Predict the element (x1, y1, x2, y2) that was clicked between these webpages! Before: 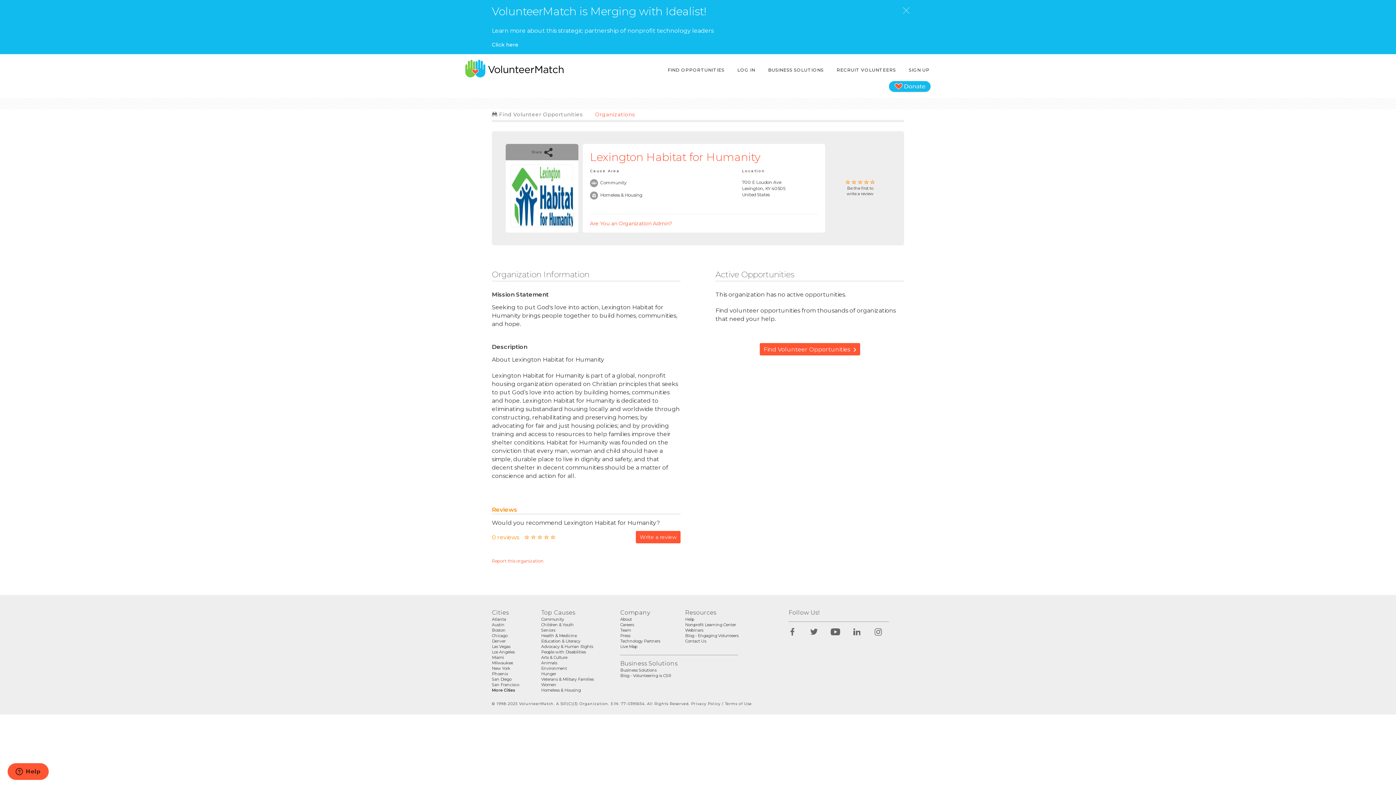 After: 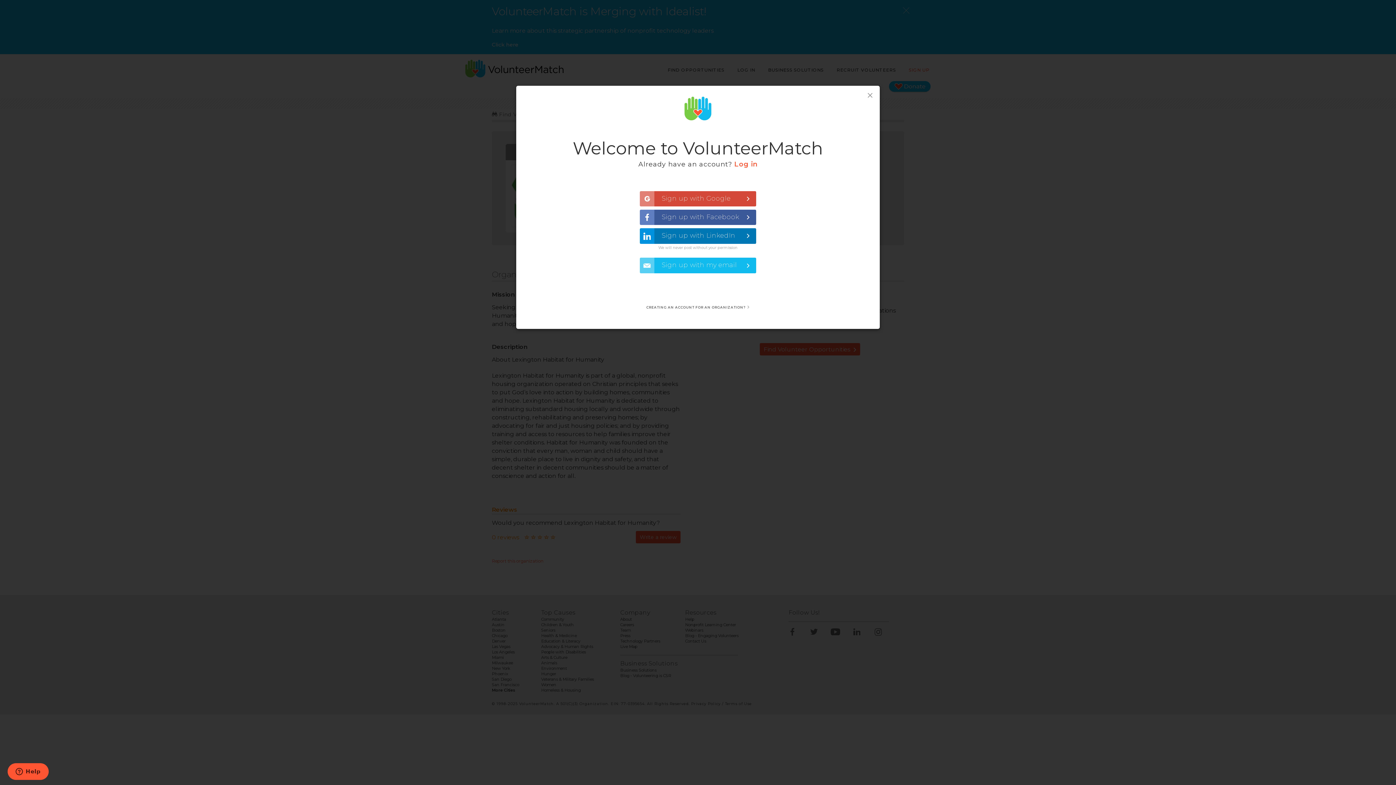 Action: label: SIGN UP bbox: (907, 63, 930, 76)